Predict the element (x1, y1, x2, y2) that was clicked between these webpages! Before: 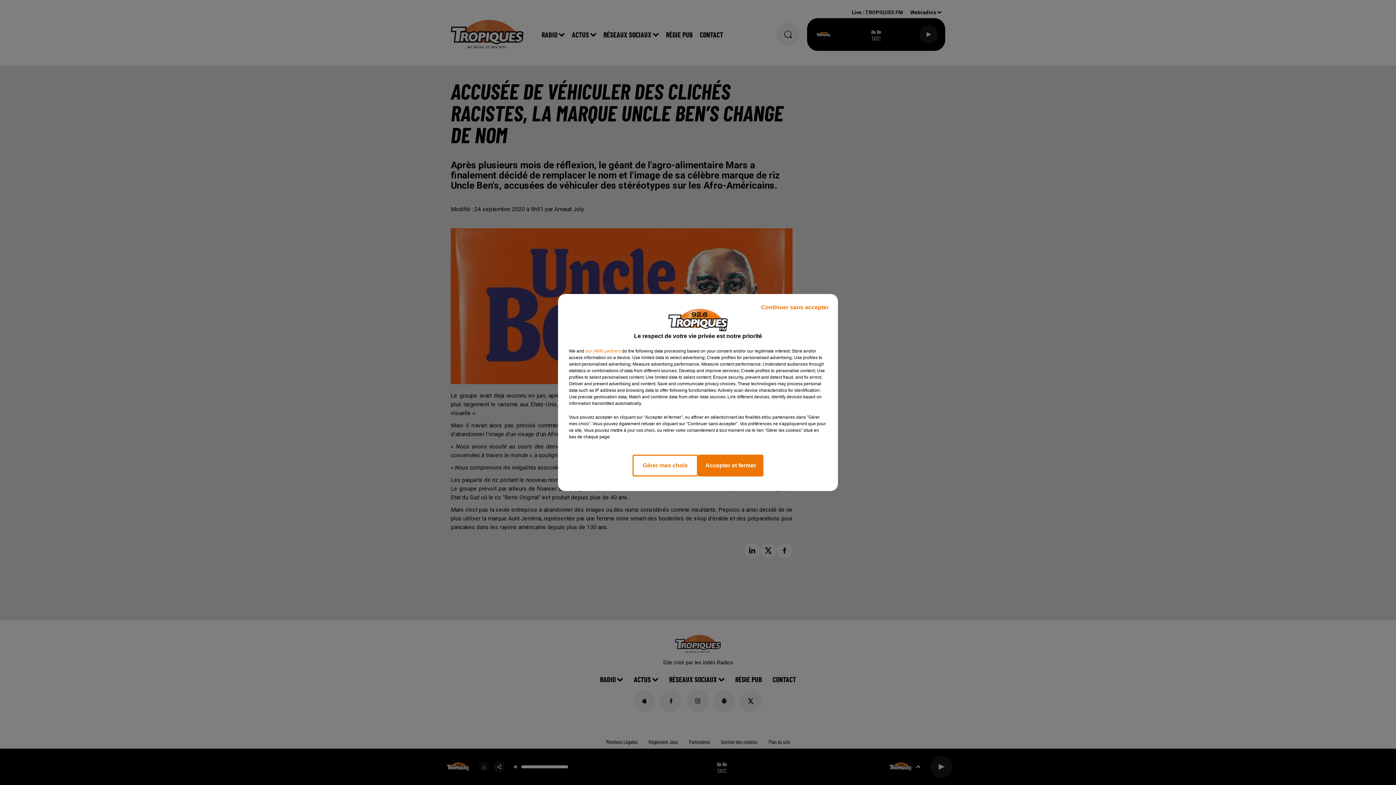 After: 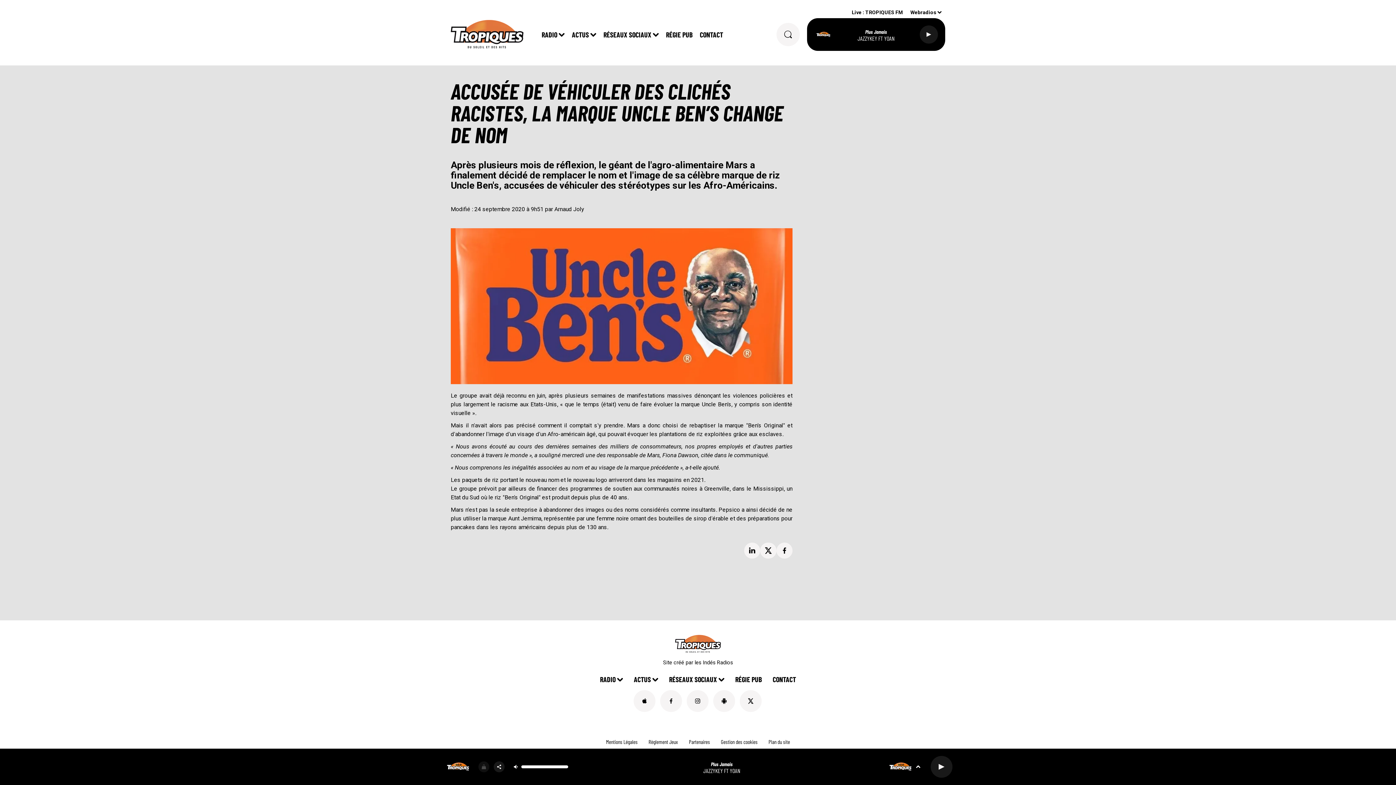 Action: bbox: (698, 454, 763, 476) label: Accepter et fermer